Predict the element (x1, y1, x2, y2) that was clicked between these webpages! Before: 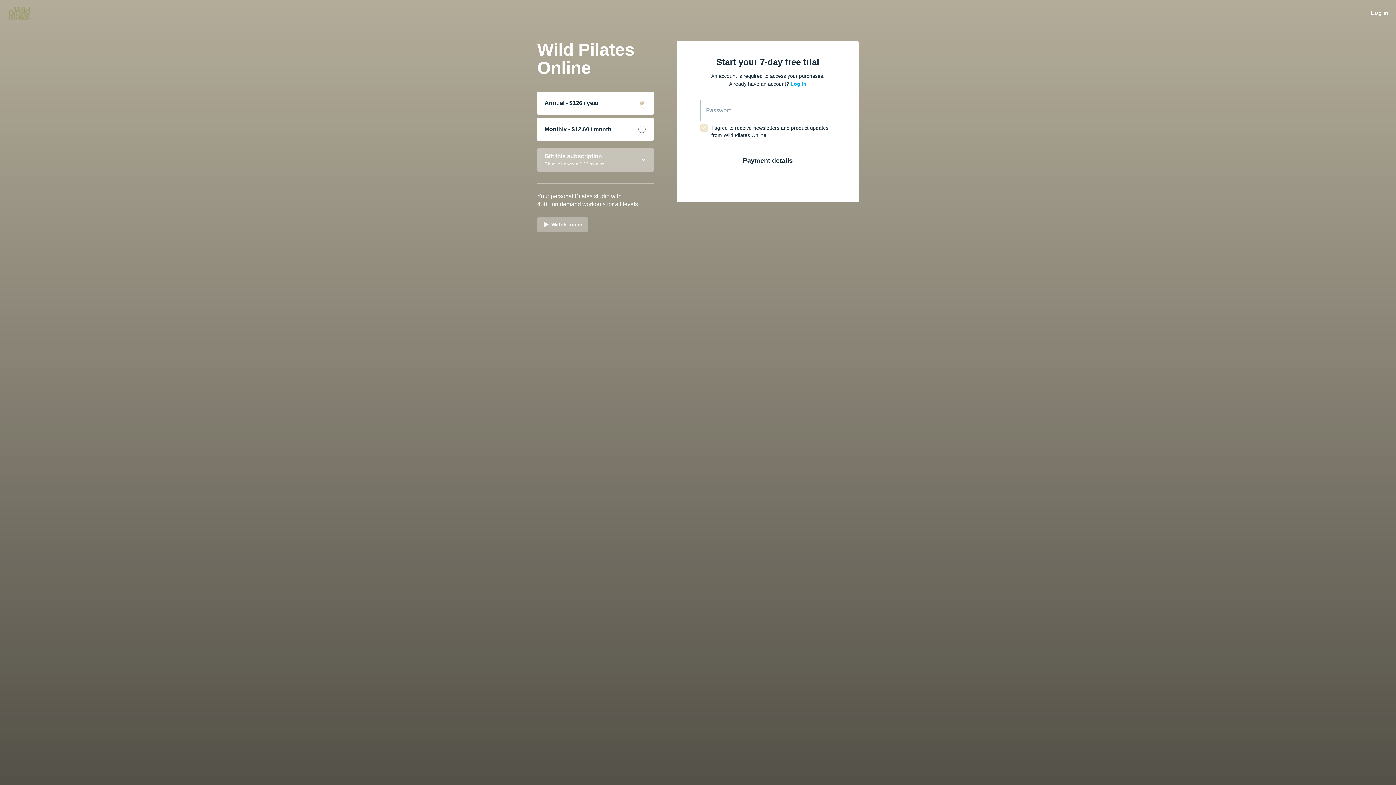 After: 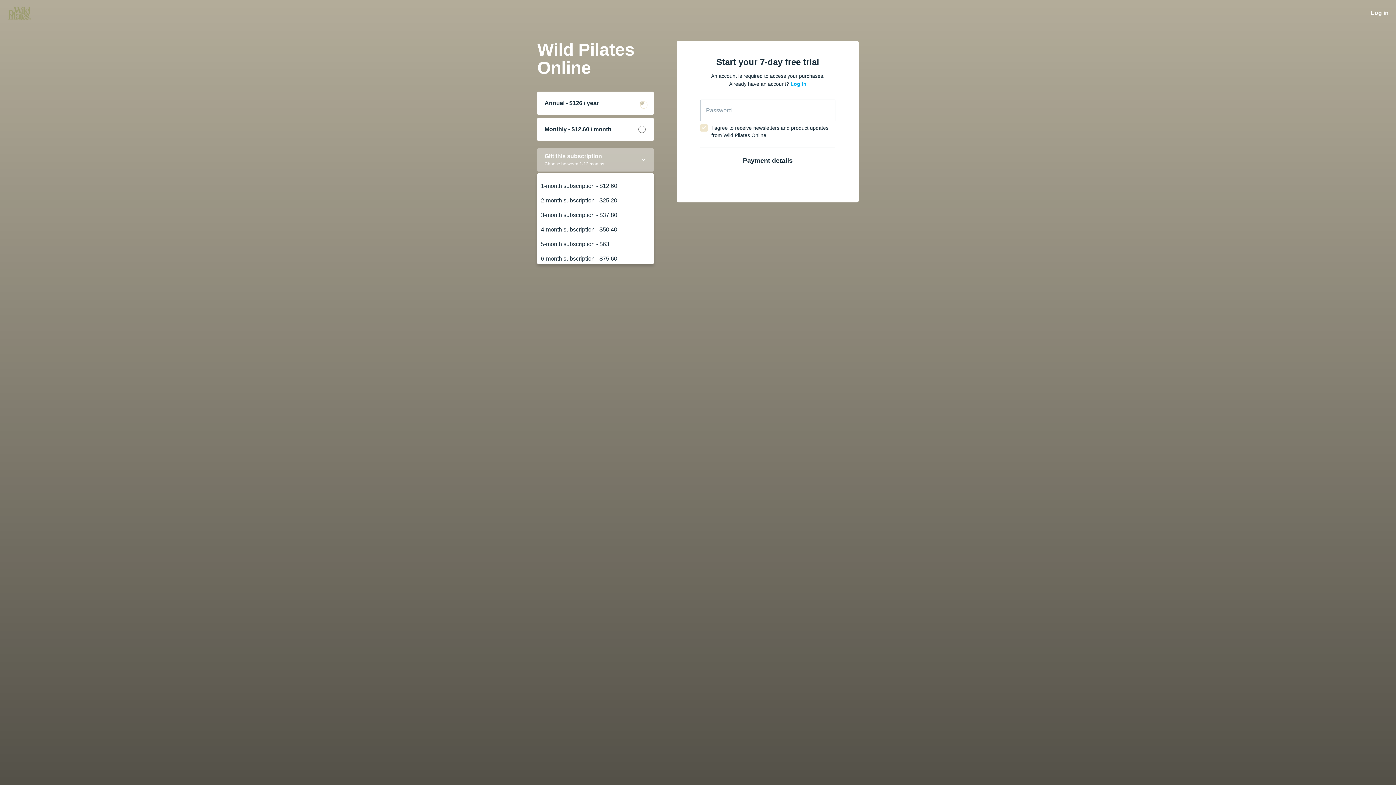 Action: bbox: (537, 148, 653, 171) label: Gift this subscription
Choose between 1-12 months